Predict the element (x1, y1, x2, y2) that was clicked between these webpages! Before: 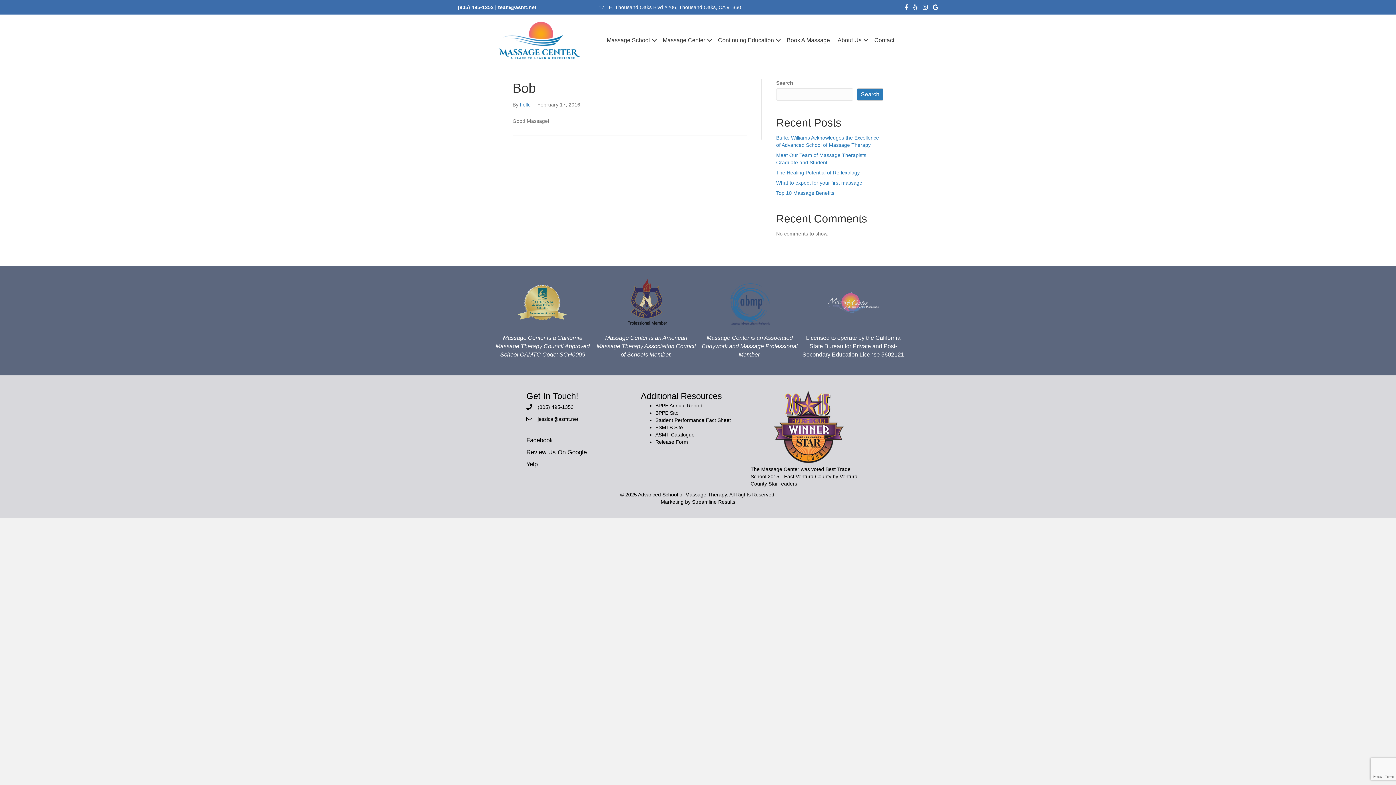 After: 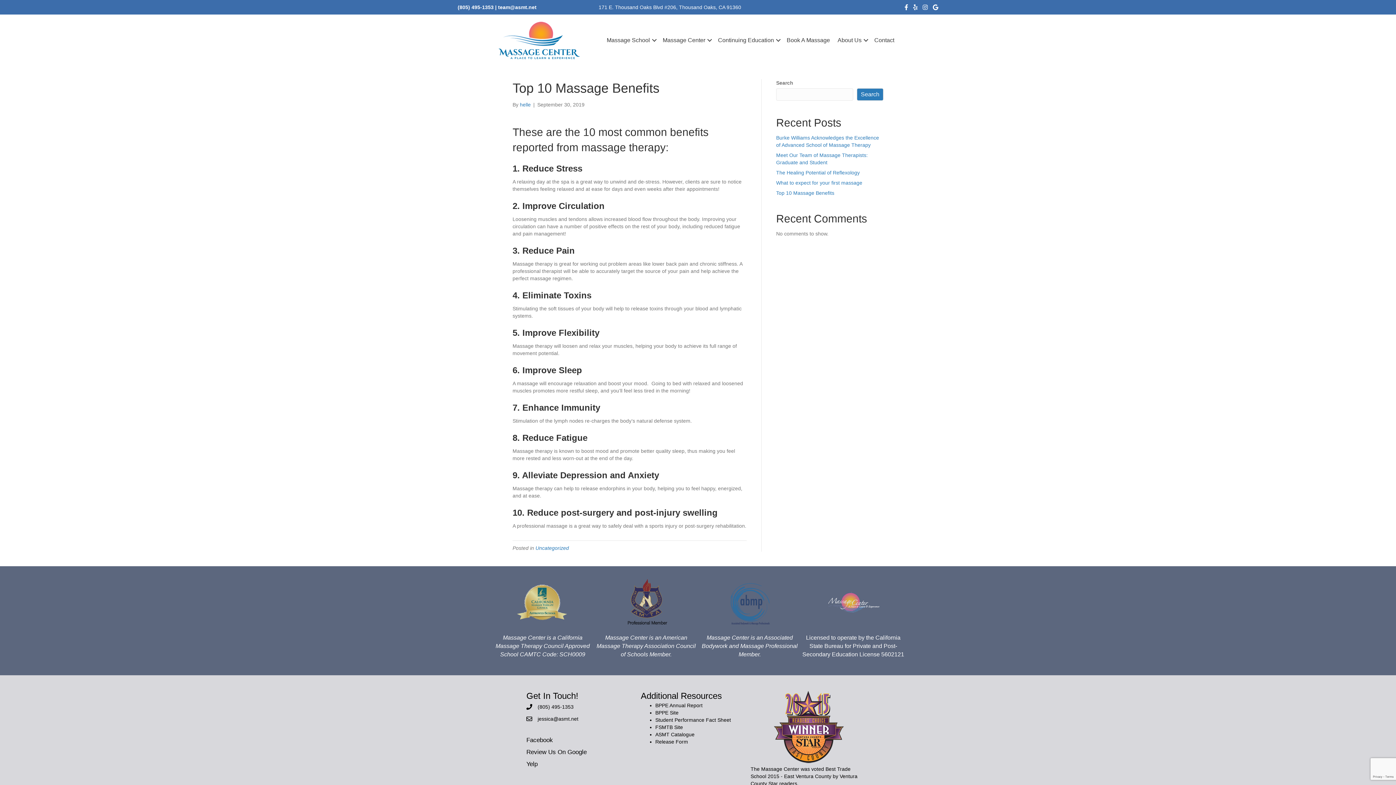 Action: bbox: (776, 190, 834, 195) label: Top 10 Massage Benefits